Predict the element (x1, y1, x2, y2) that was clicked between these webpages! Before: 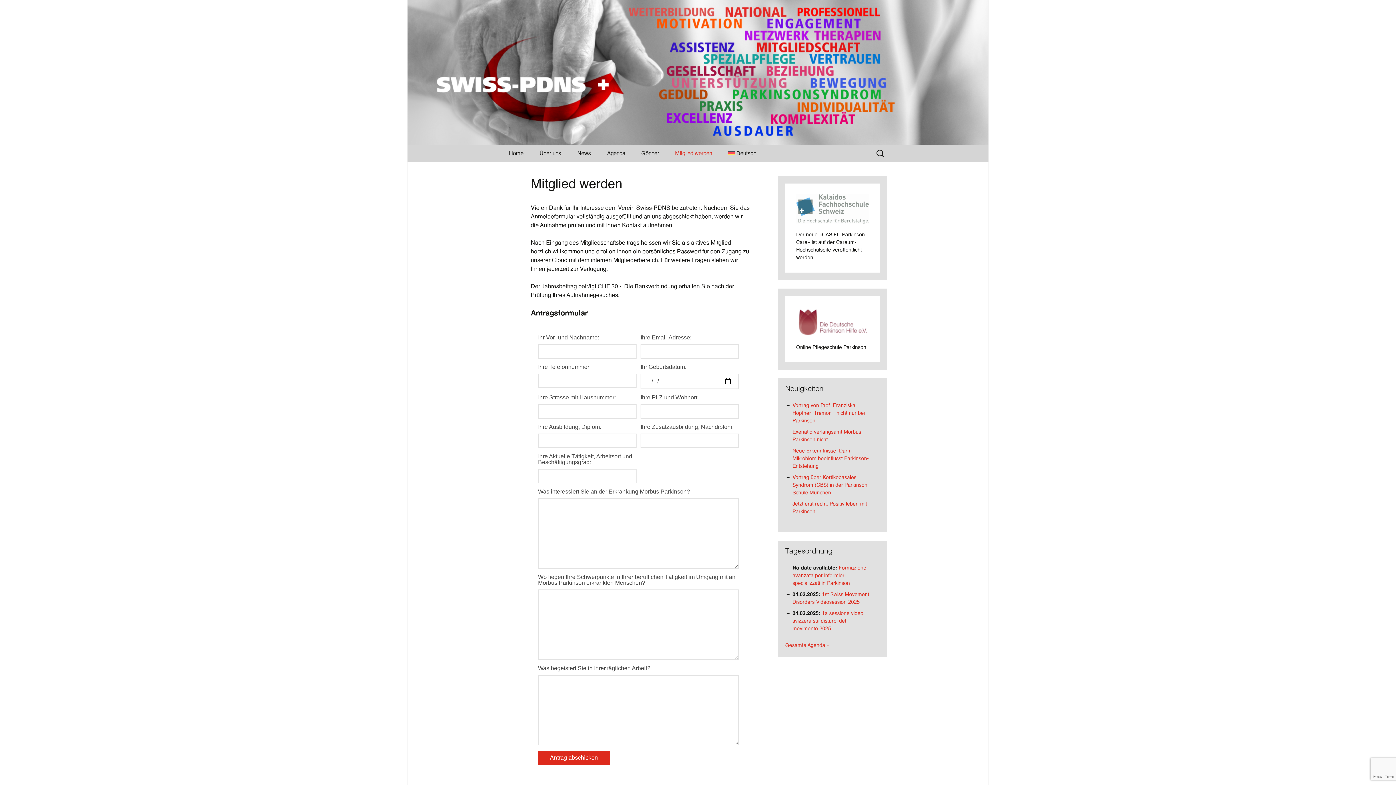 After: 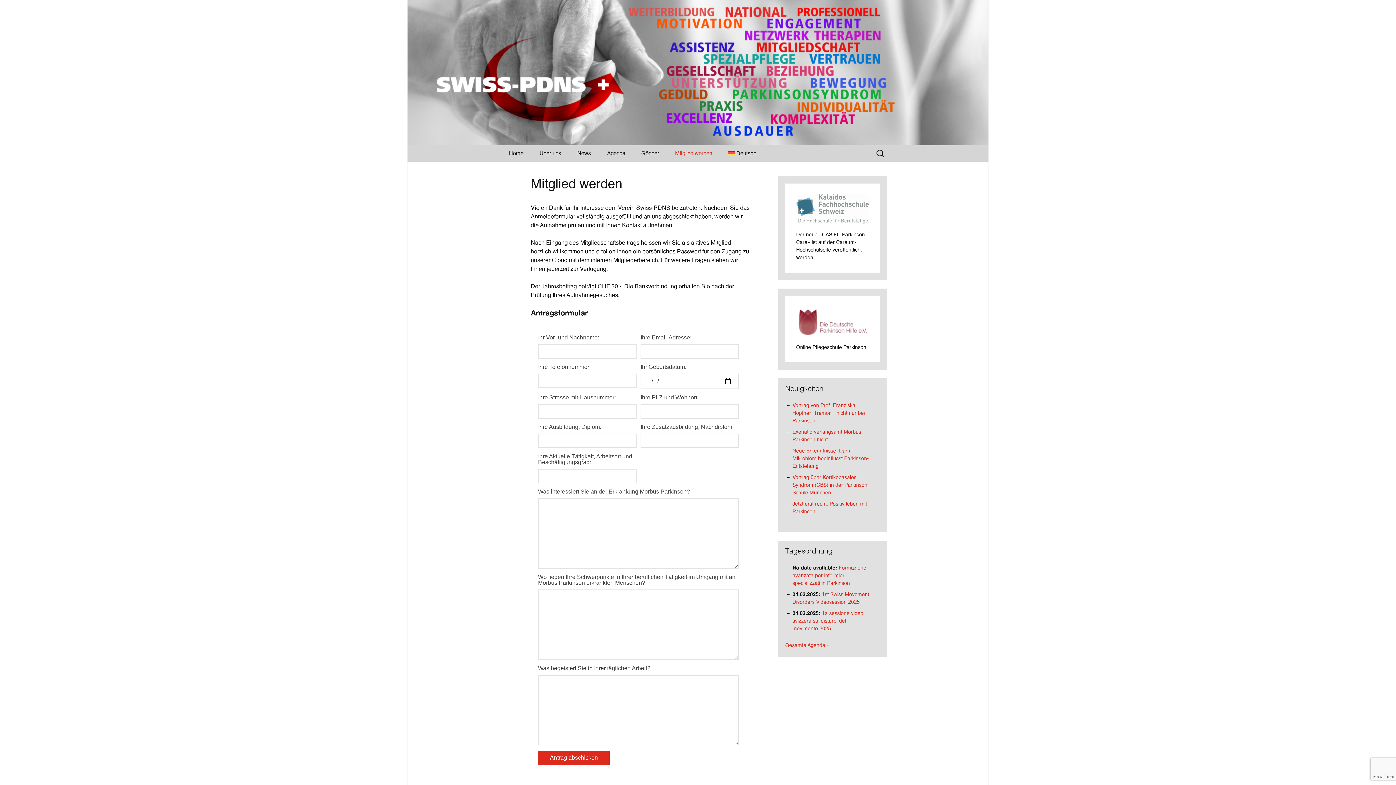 Action: bbox: (721, 145, 763, 161) label: Deutsch